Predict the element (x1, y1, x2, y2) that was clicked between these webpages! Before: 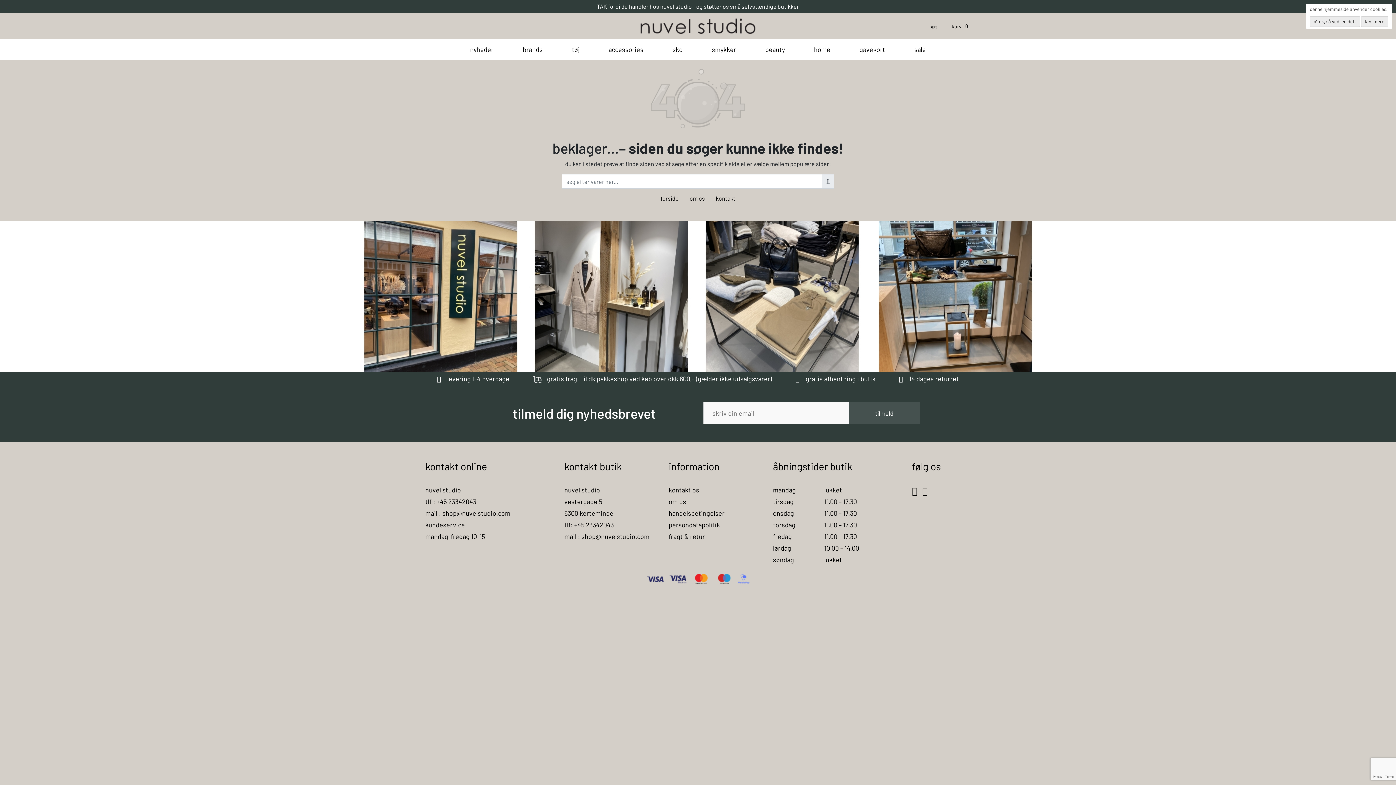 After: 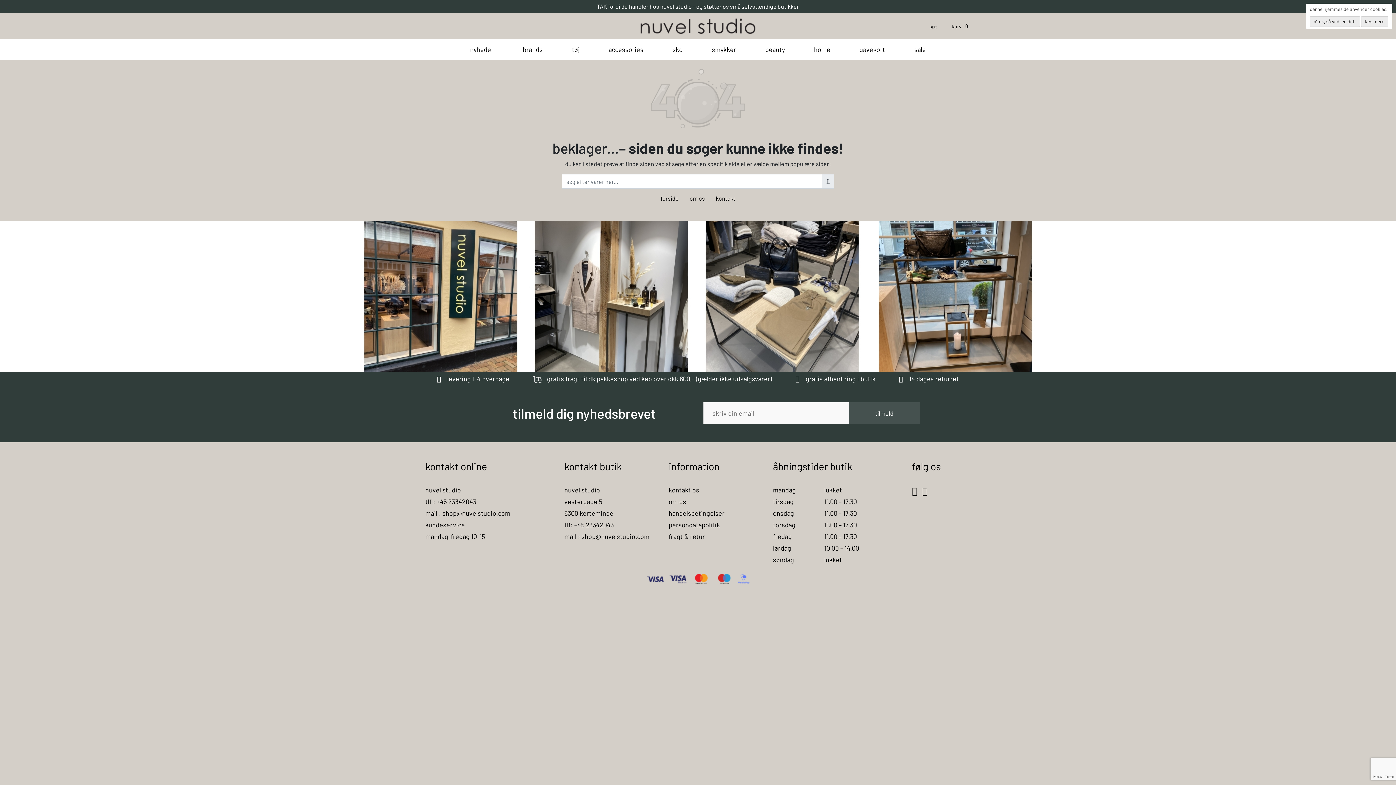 Action: bbox: (912, 485, 917, 498)